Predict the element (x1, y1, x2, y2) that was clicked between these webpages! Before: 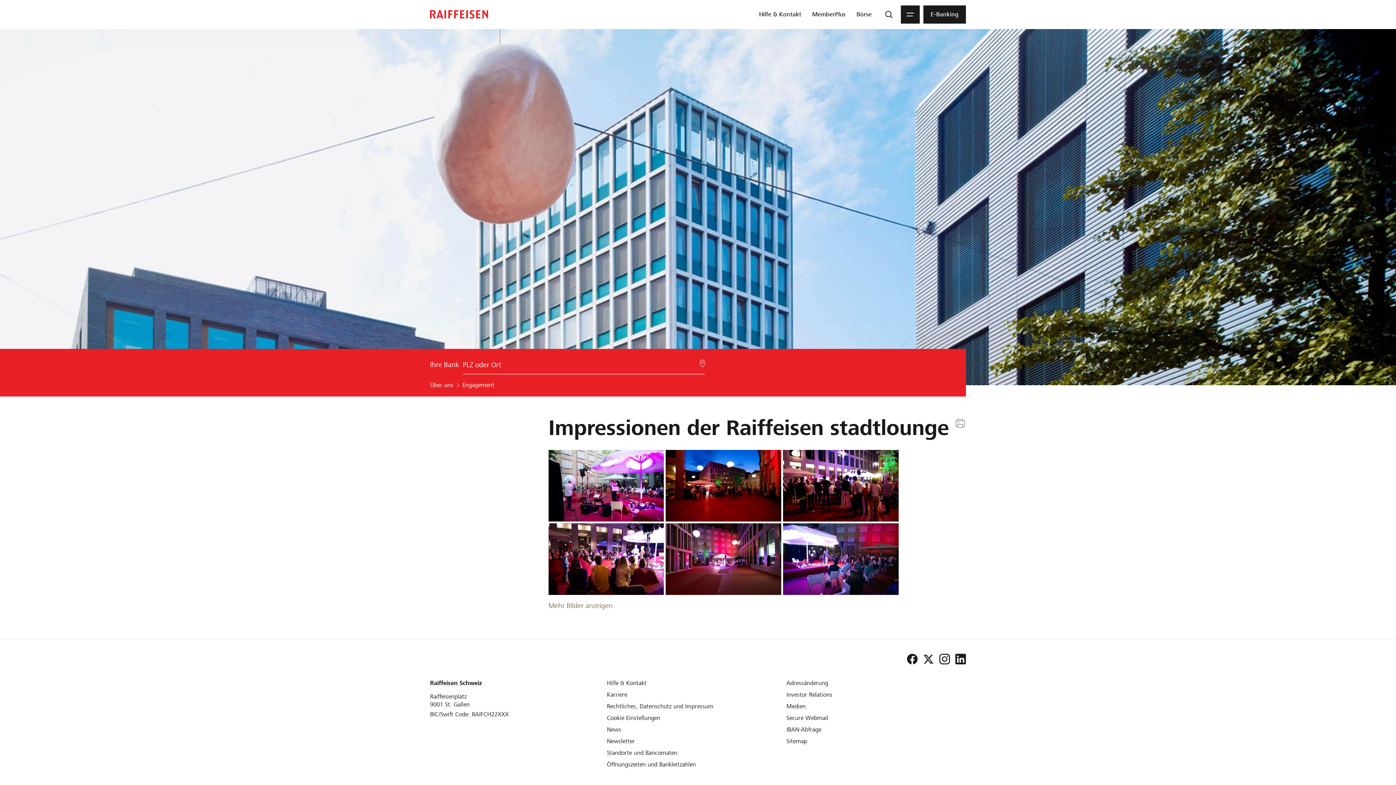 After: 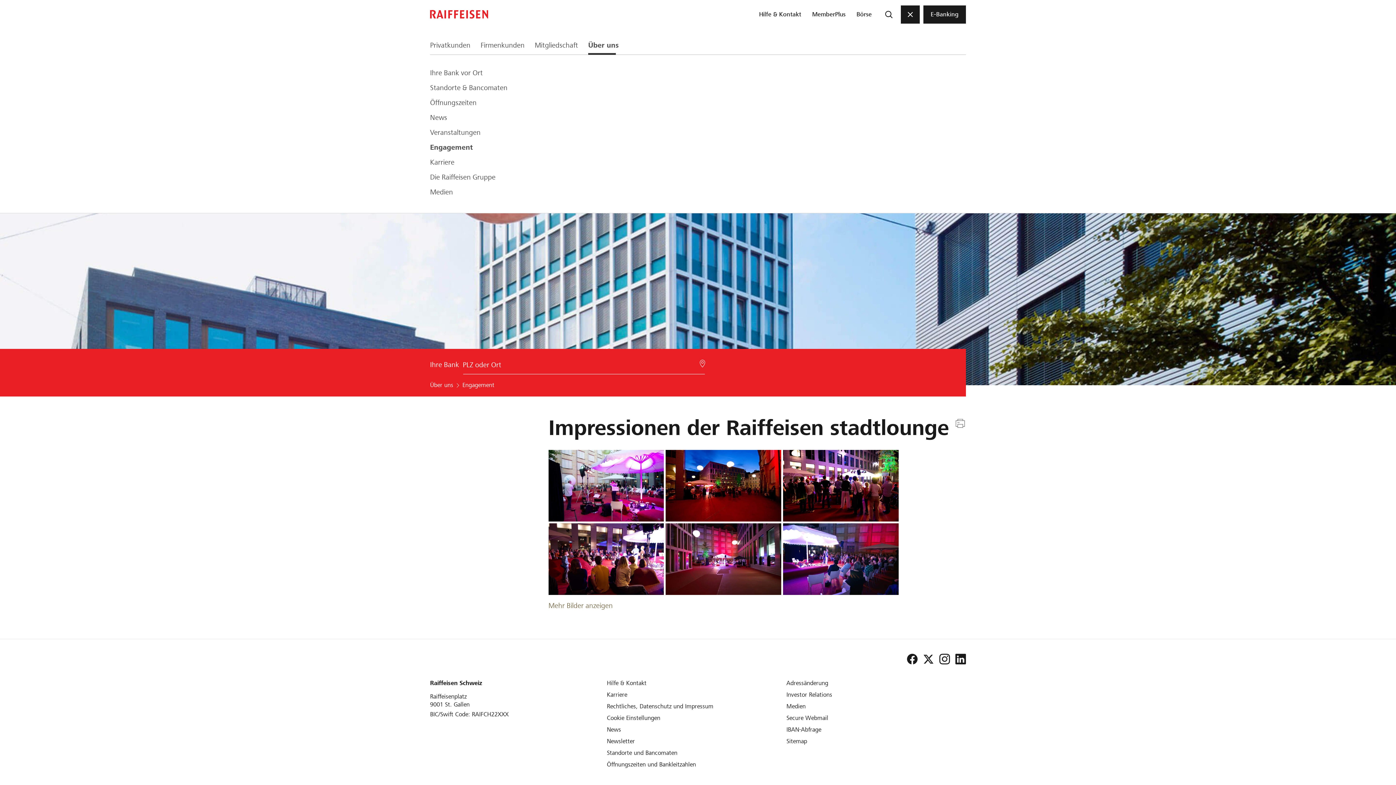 Action: label: Menu bbox: (901, 5, 920, 23)